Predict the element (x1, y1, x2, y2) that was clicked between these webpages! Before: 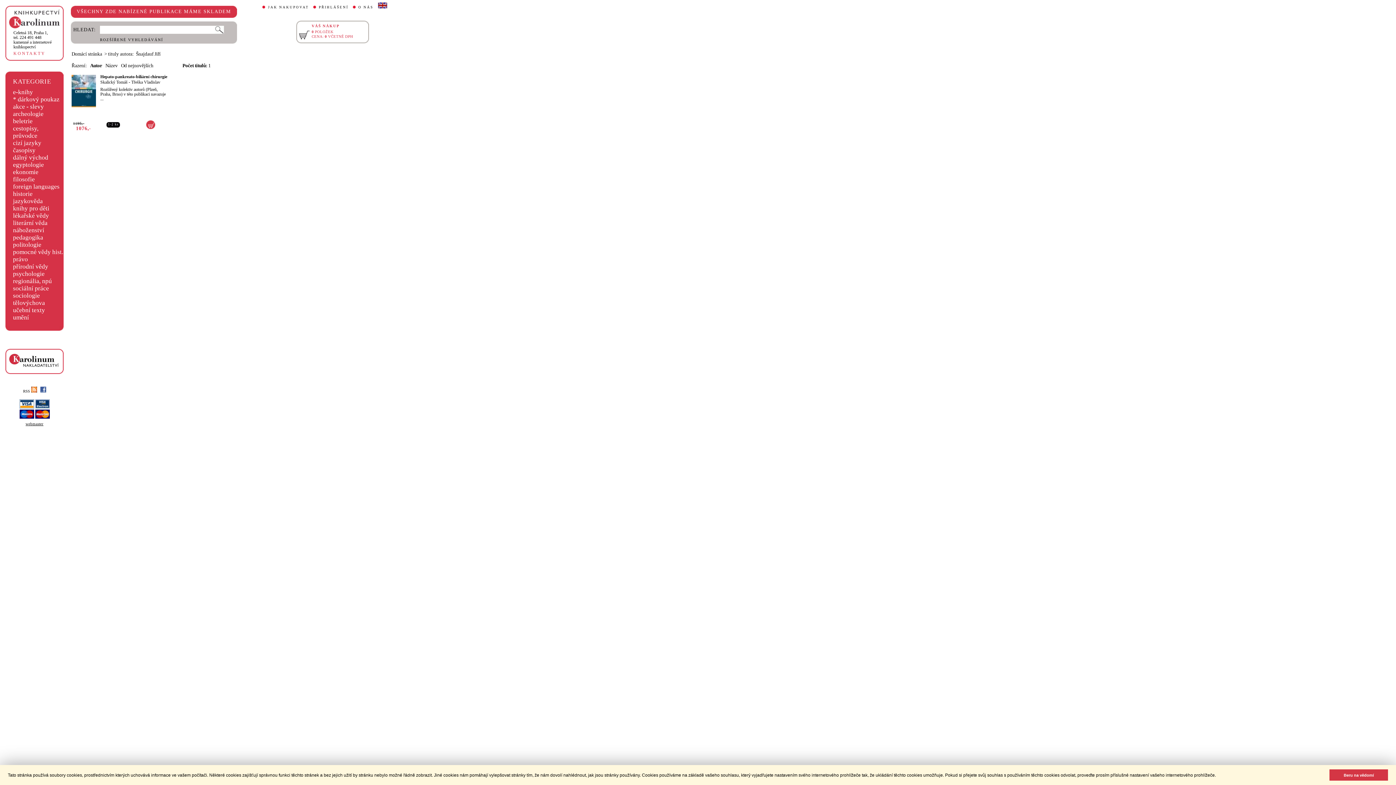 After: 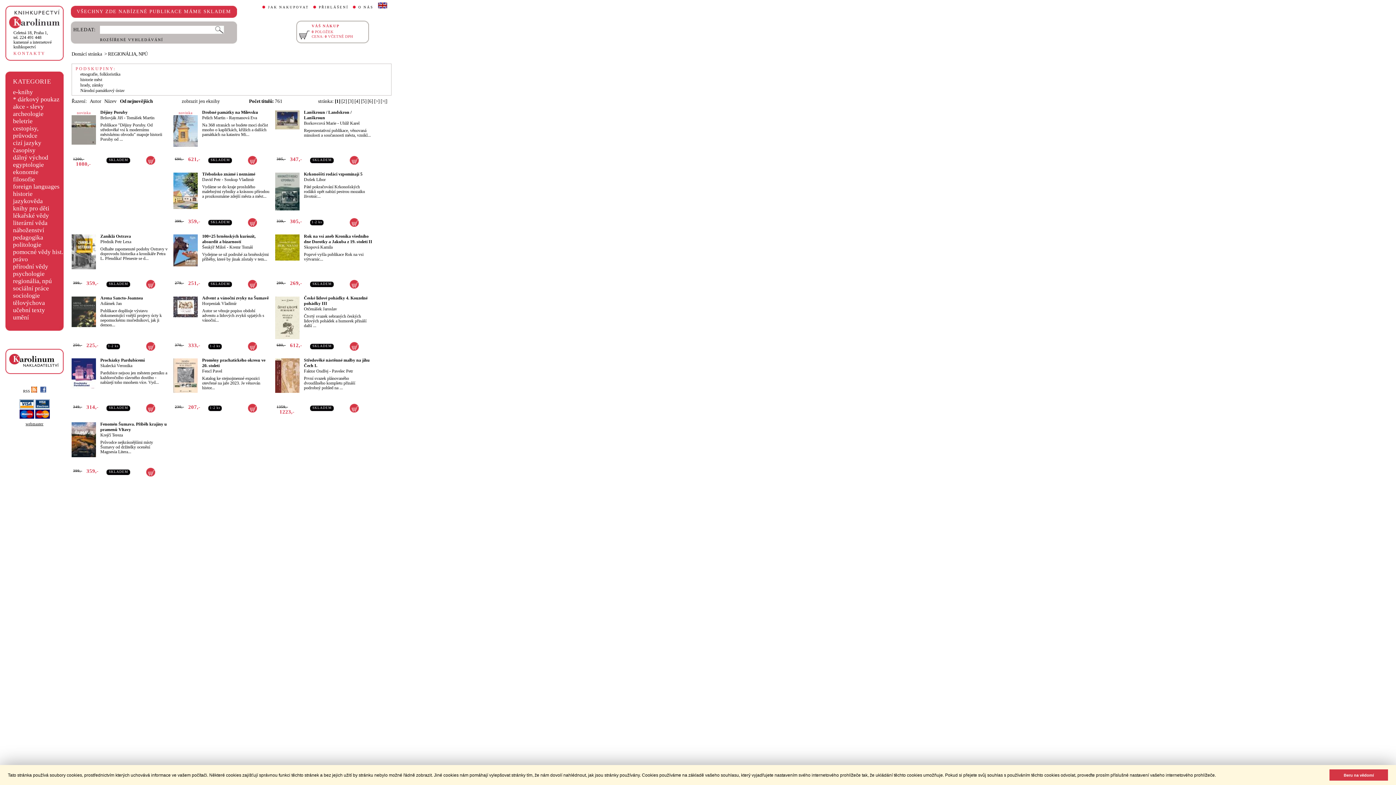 Action: label: regionália, npú bbox: (13, 277, 51, 284)